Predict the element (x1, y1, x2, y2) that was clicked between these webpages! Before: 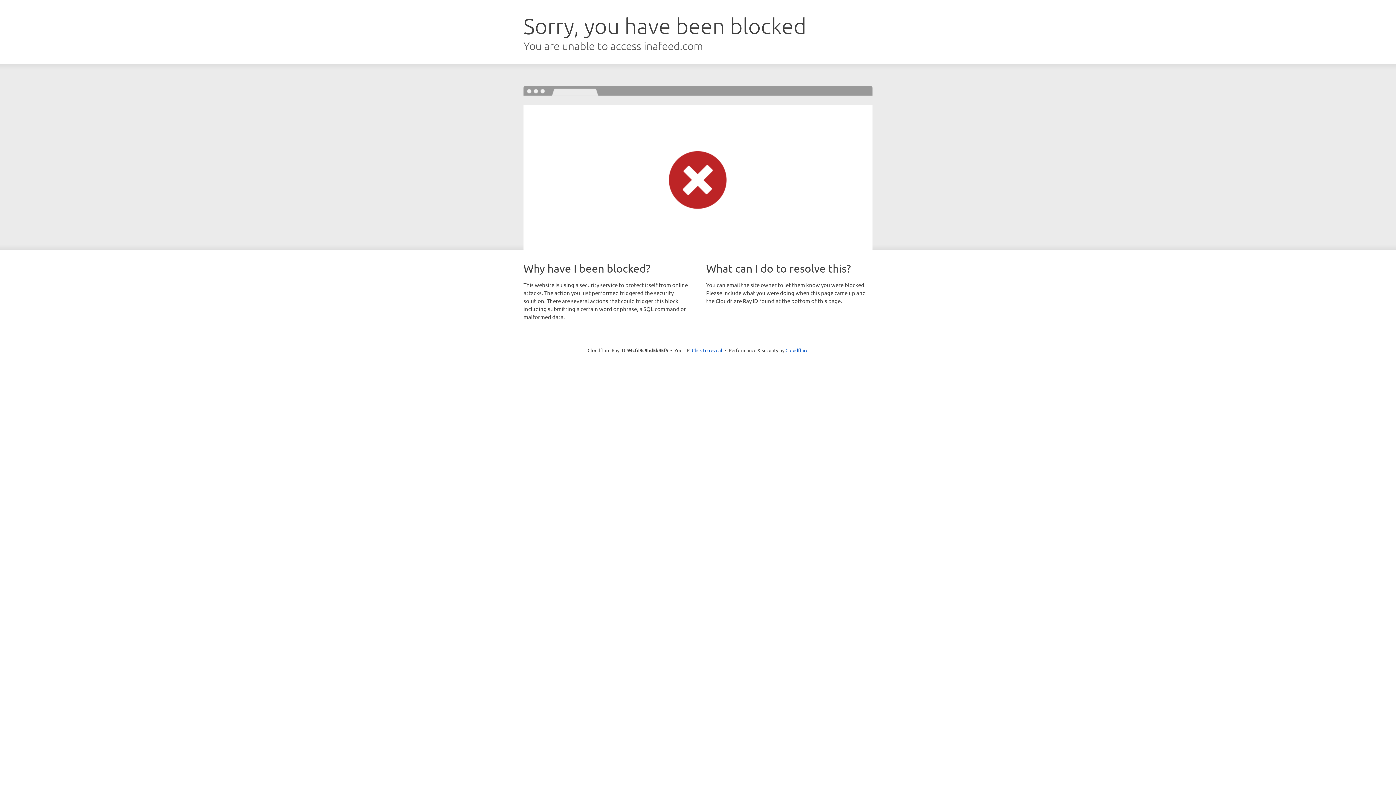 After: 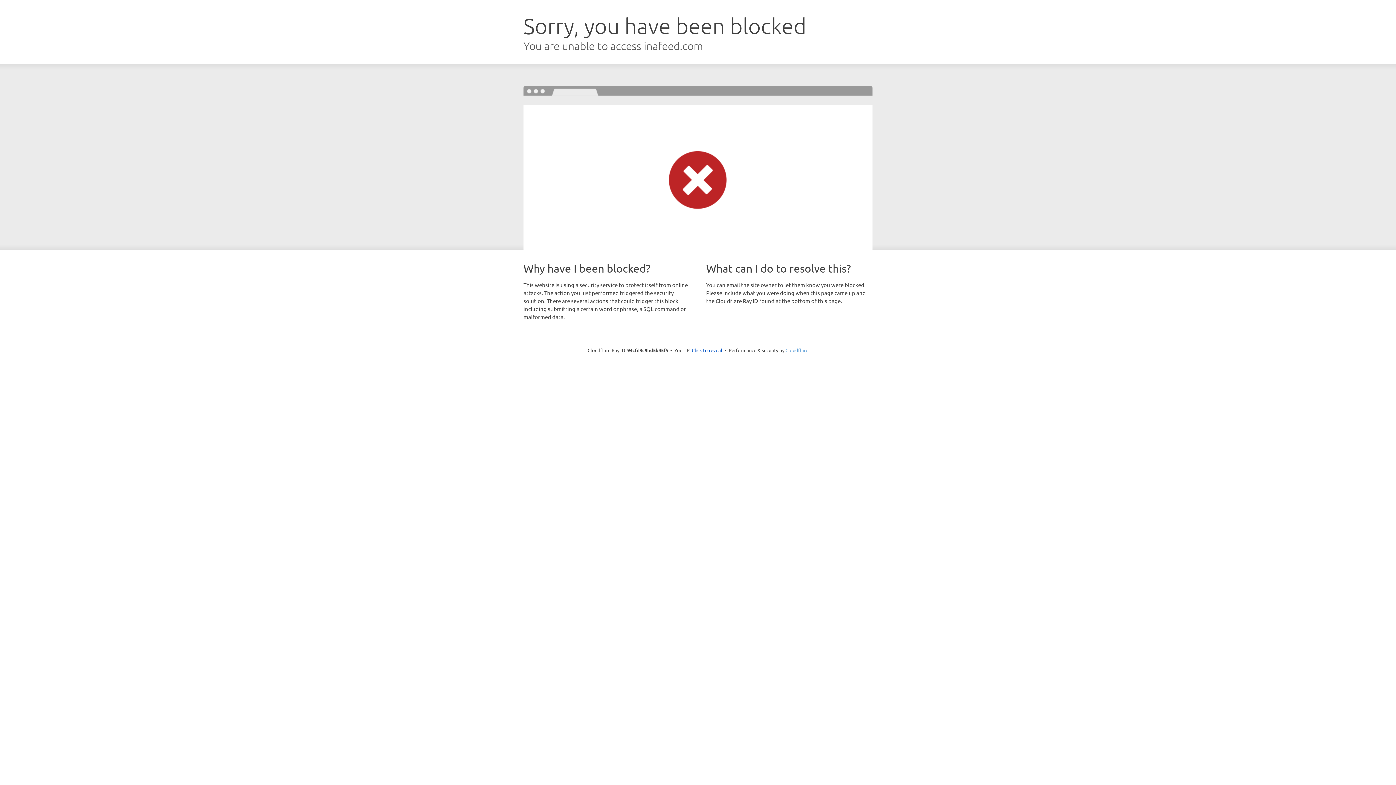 Action: bbox: (785, 347, 808, 353) label: Cloudflare